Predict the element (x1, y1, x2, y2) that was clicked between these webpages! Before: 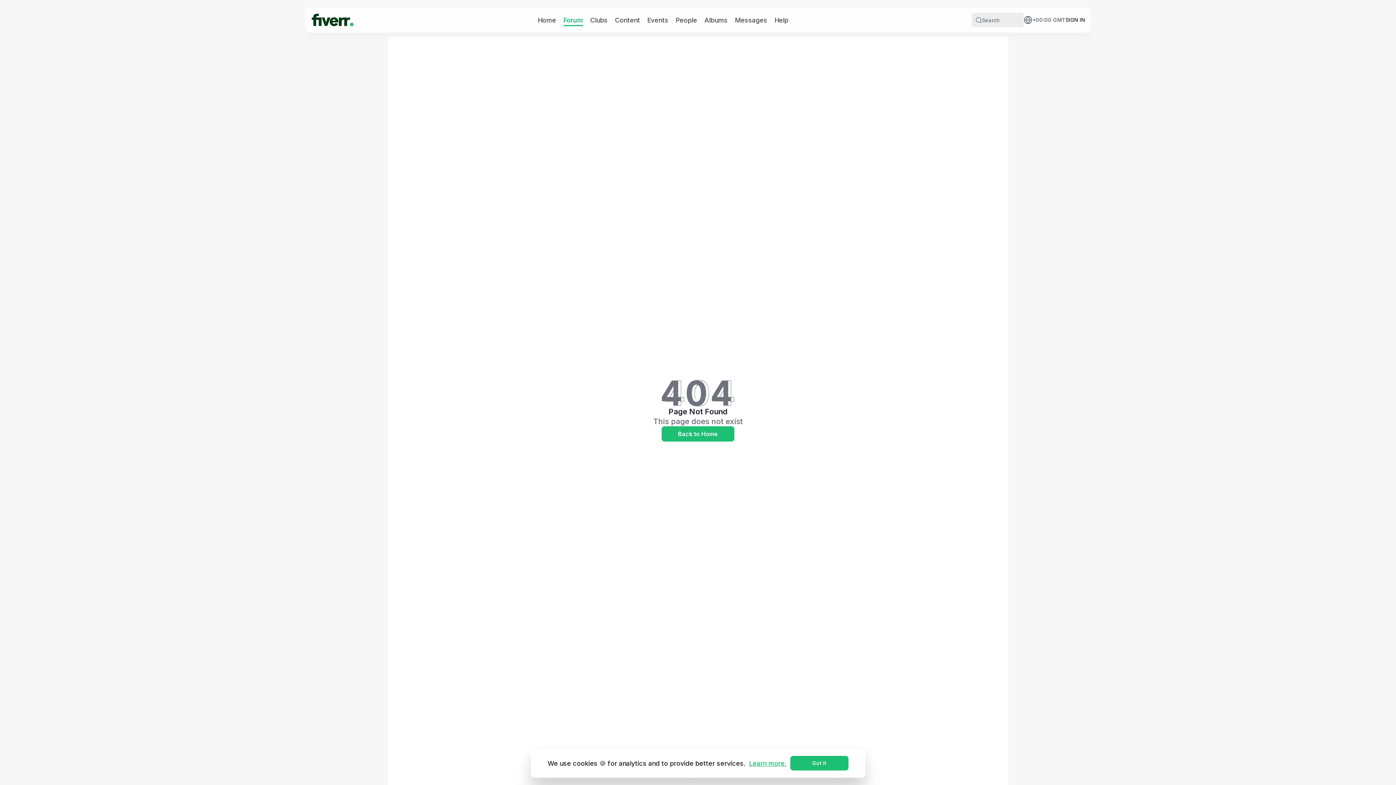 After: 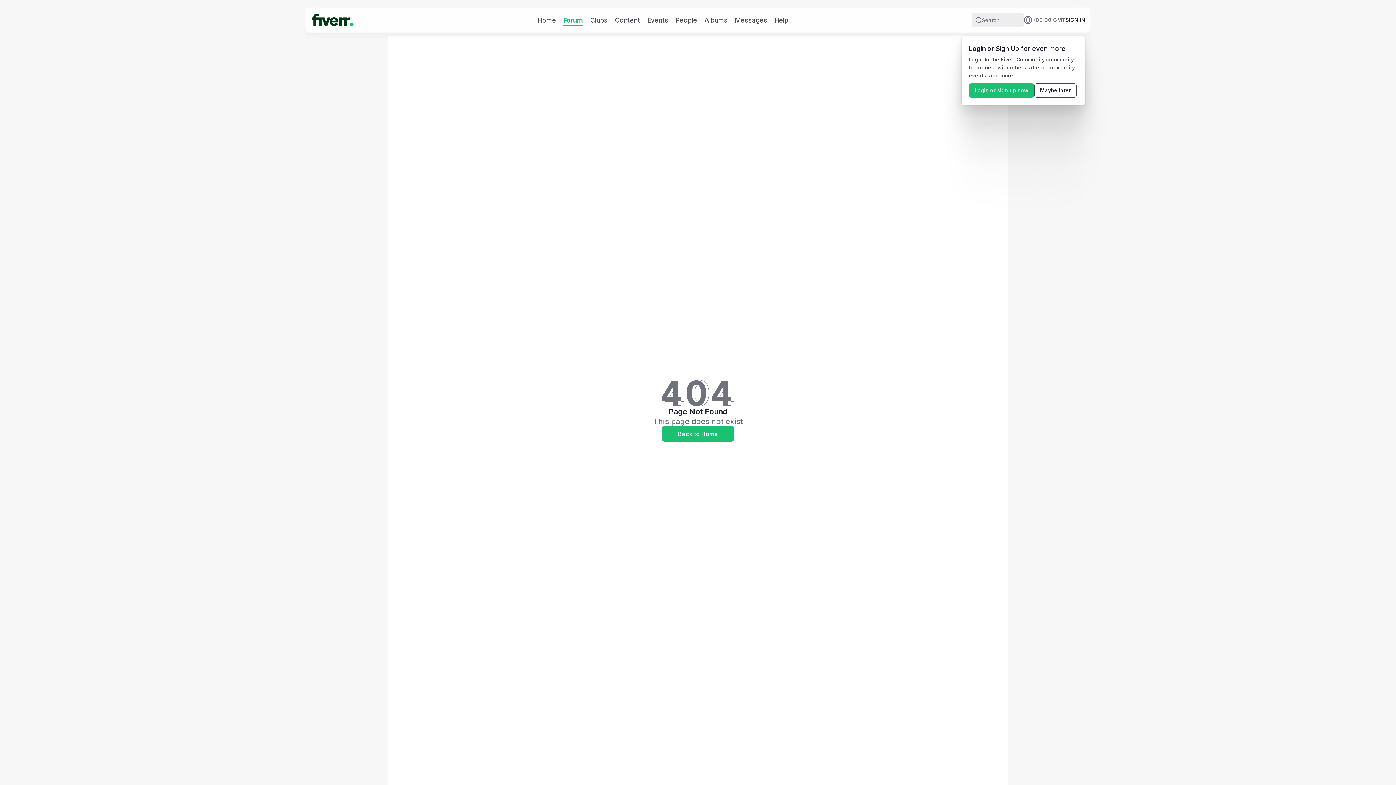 Action: label: Got it bbox: (790, 756, 848, 770)